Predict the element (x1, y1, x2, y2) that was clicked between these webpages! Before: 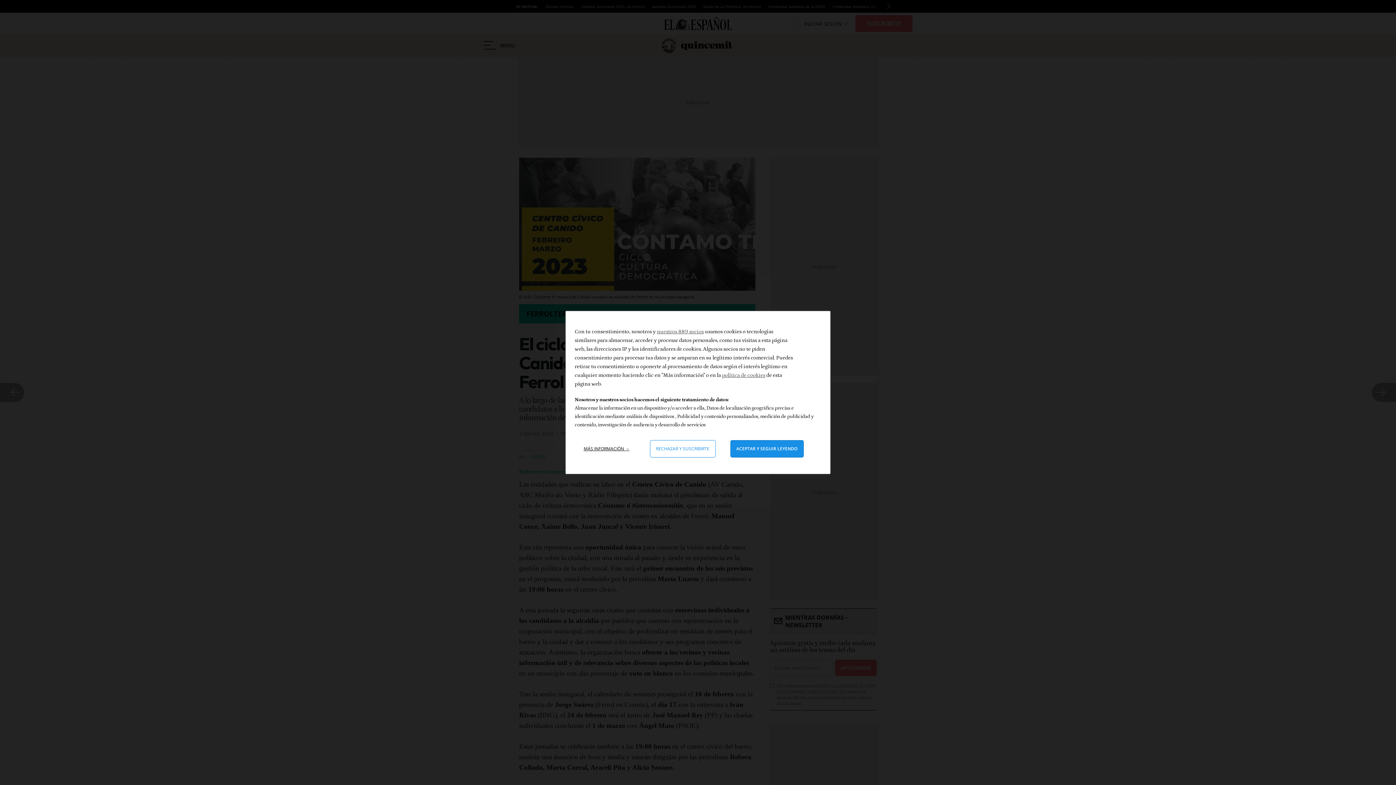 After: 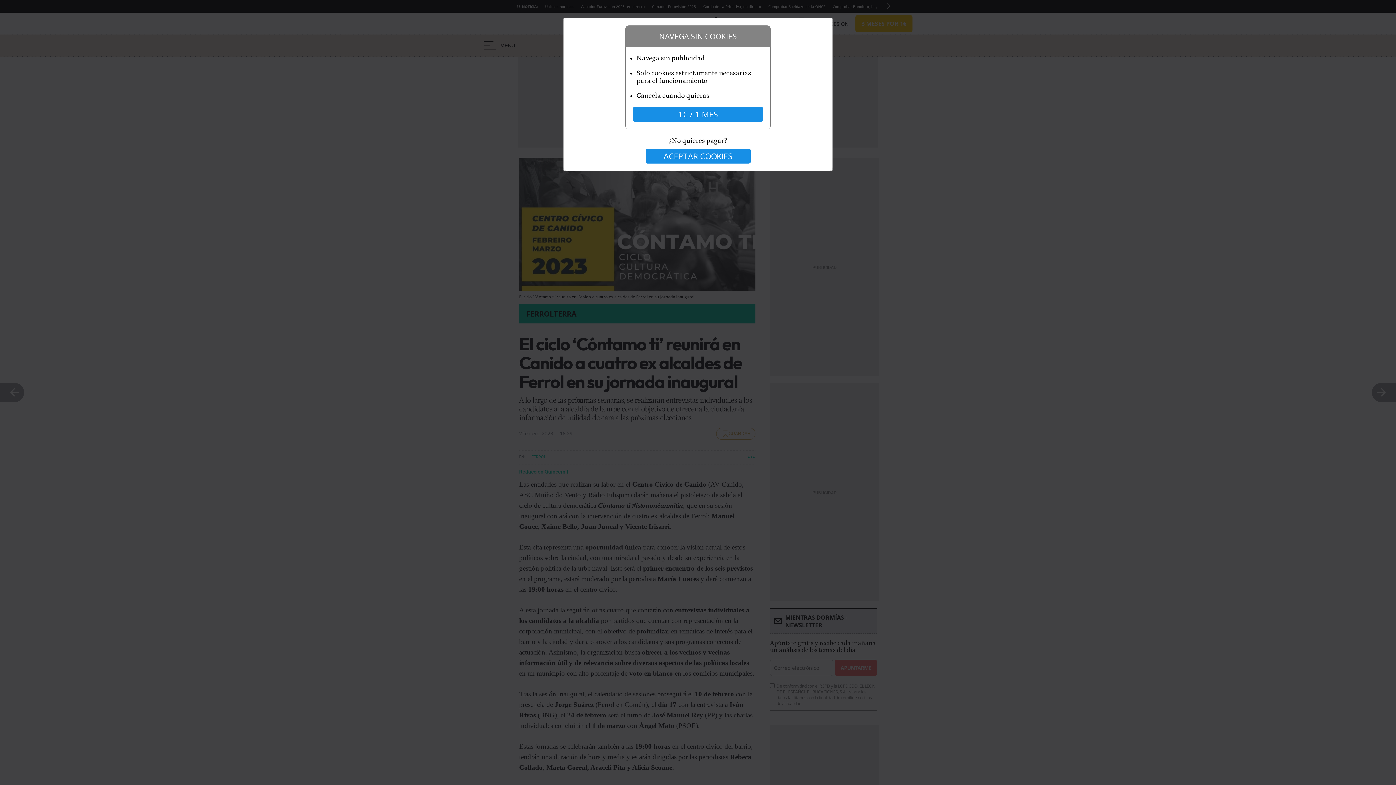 Action: label: Rechazar y cerrar: Denegar nuestro procesamiento de datos y cerrar bbox: (650, 440, 715, 457)